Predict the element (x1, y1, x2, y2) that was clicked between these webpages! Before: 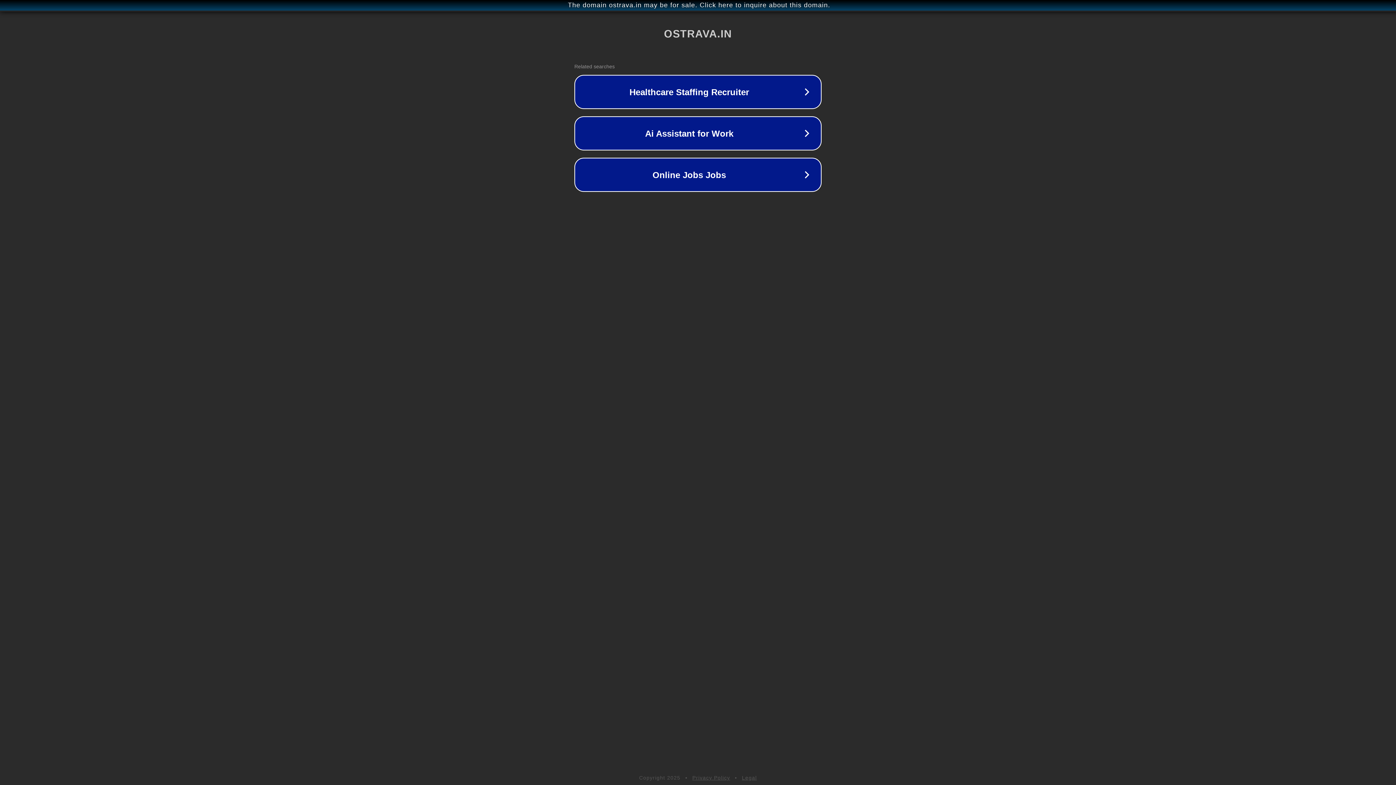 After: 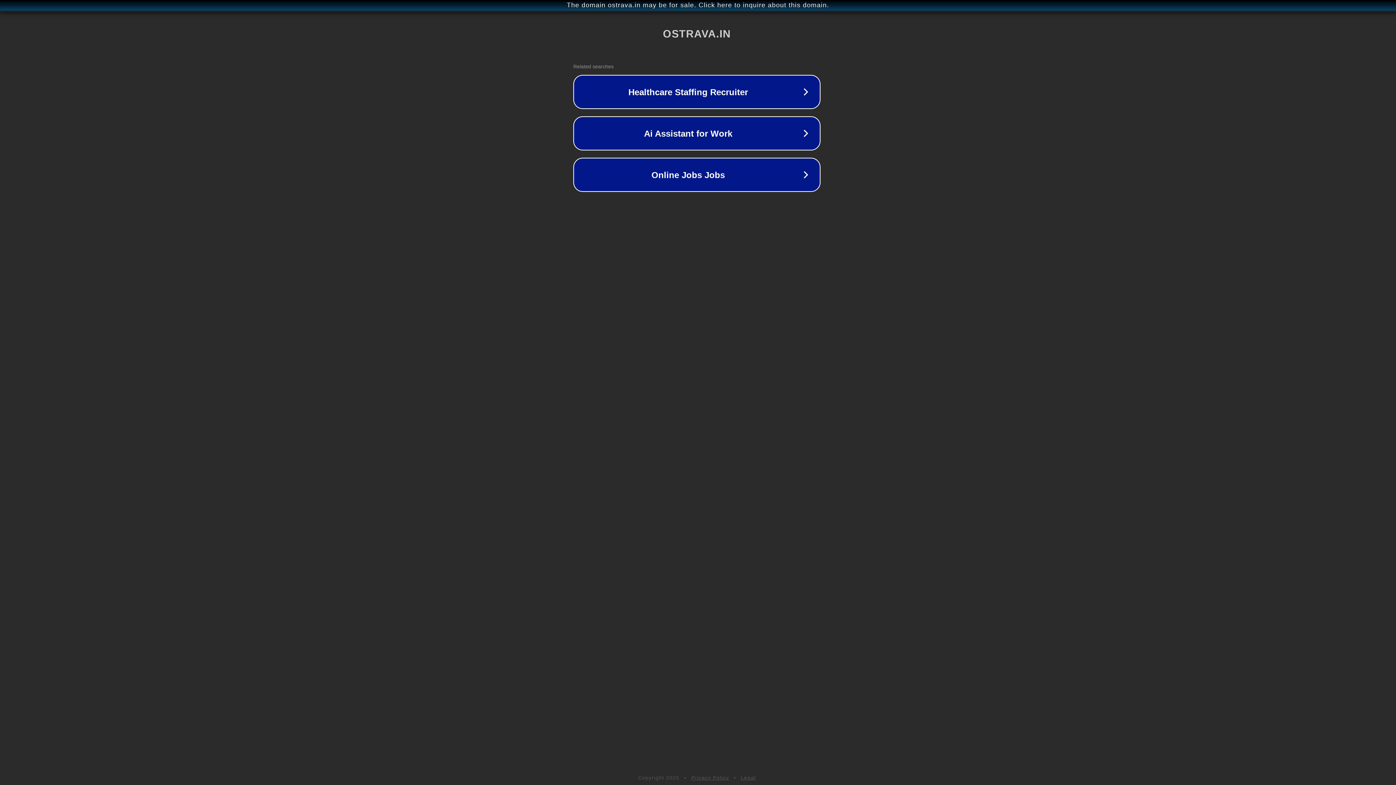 Action: label: The domain ostrava.in may be for sale. Click here to inquire about this domain. bbox: (1, 1, 1397, 9)